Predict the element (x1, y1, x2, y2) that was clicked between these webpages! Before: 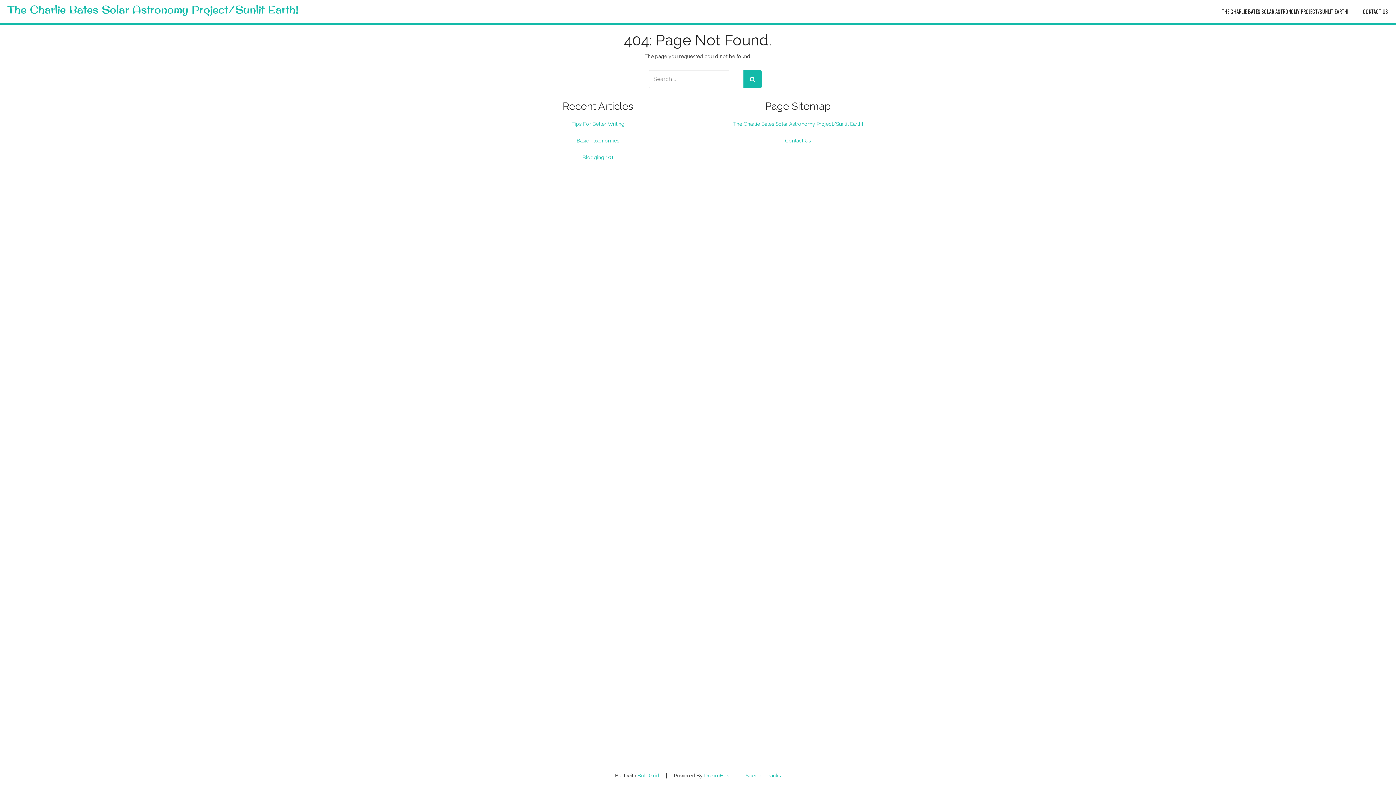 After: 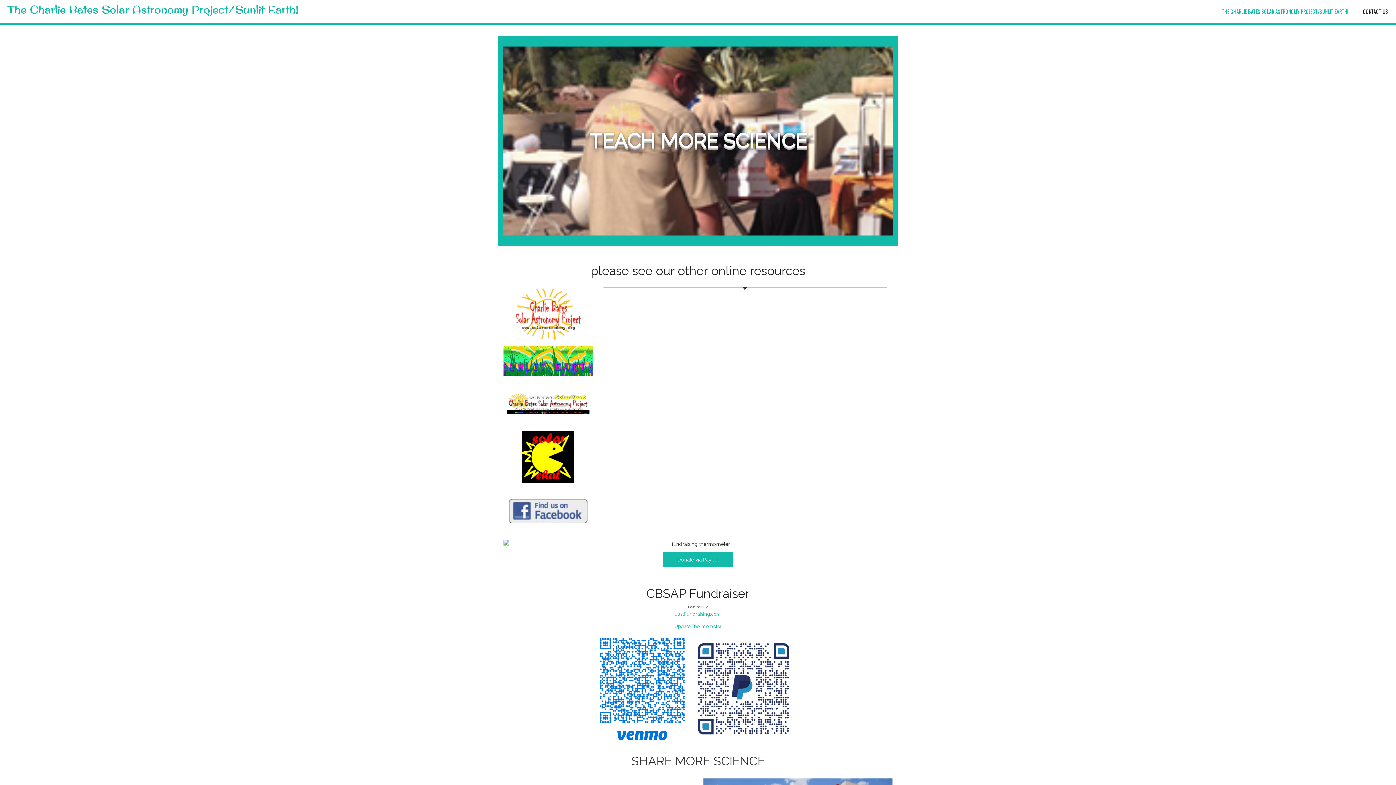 Action: label: THE CHARLIE BATES SOLAR ASTRONOMY PROJECT/SUNLIT EARTH! bbox: (1214, 2, 1356, 20)